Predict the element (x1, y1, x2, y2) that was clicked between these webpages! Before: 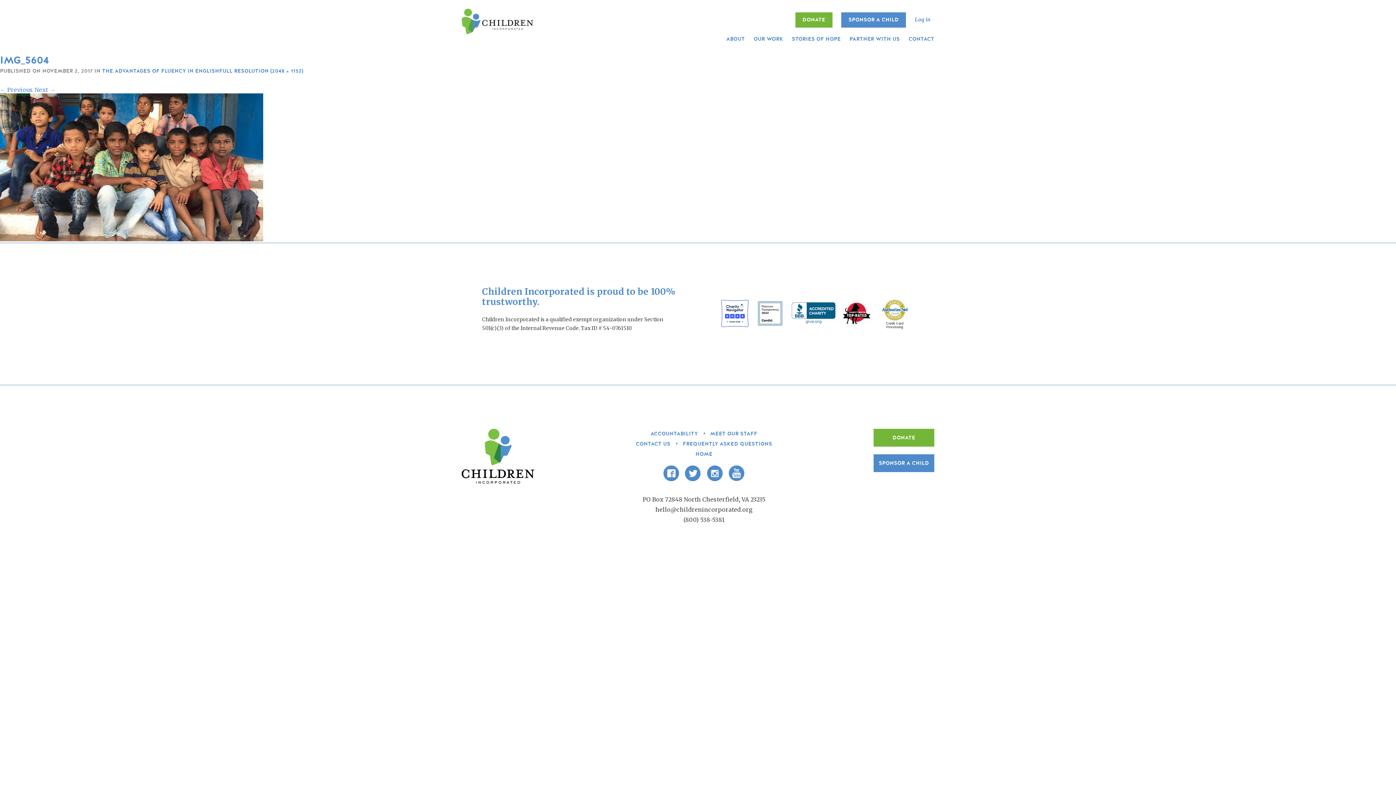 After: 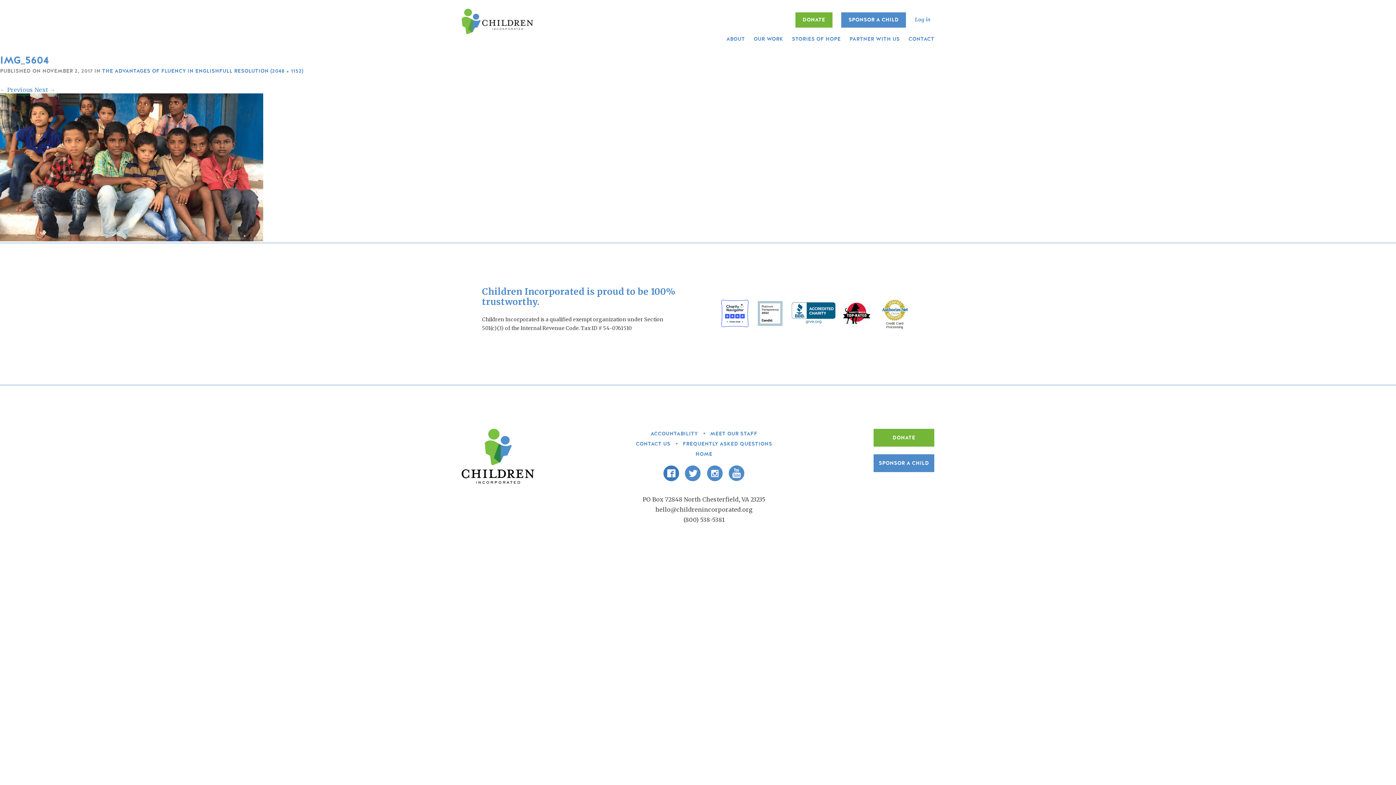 Action: bbox: (663, 465, 679, 483)